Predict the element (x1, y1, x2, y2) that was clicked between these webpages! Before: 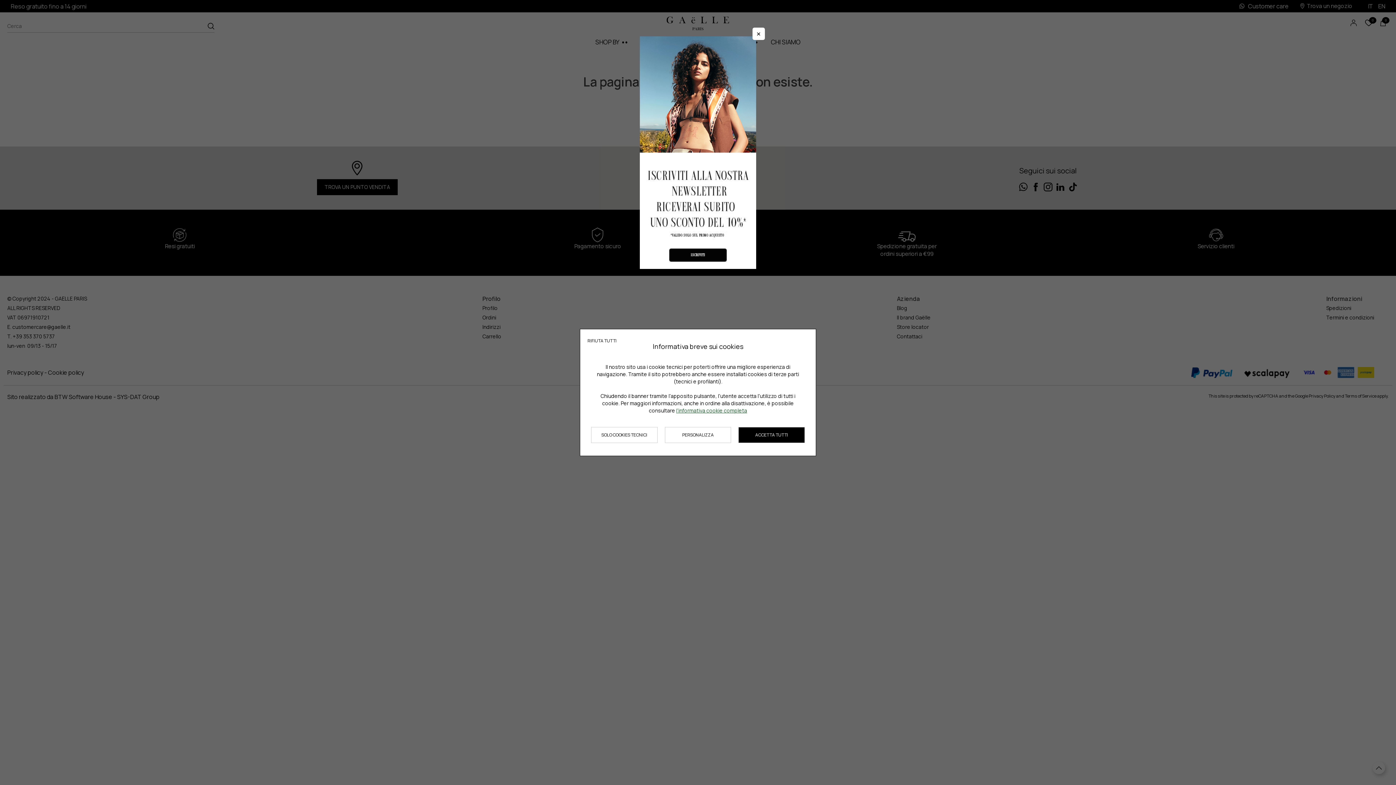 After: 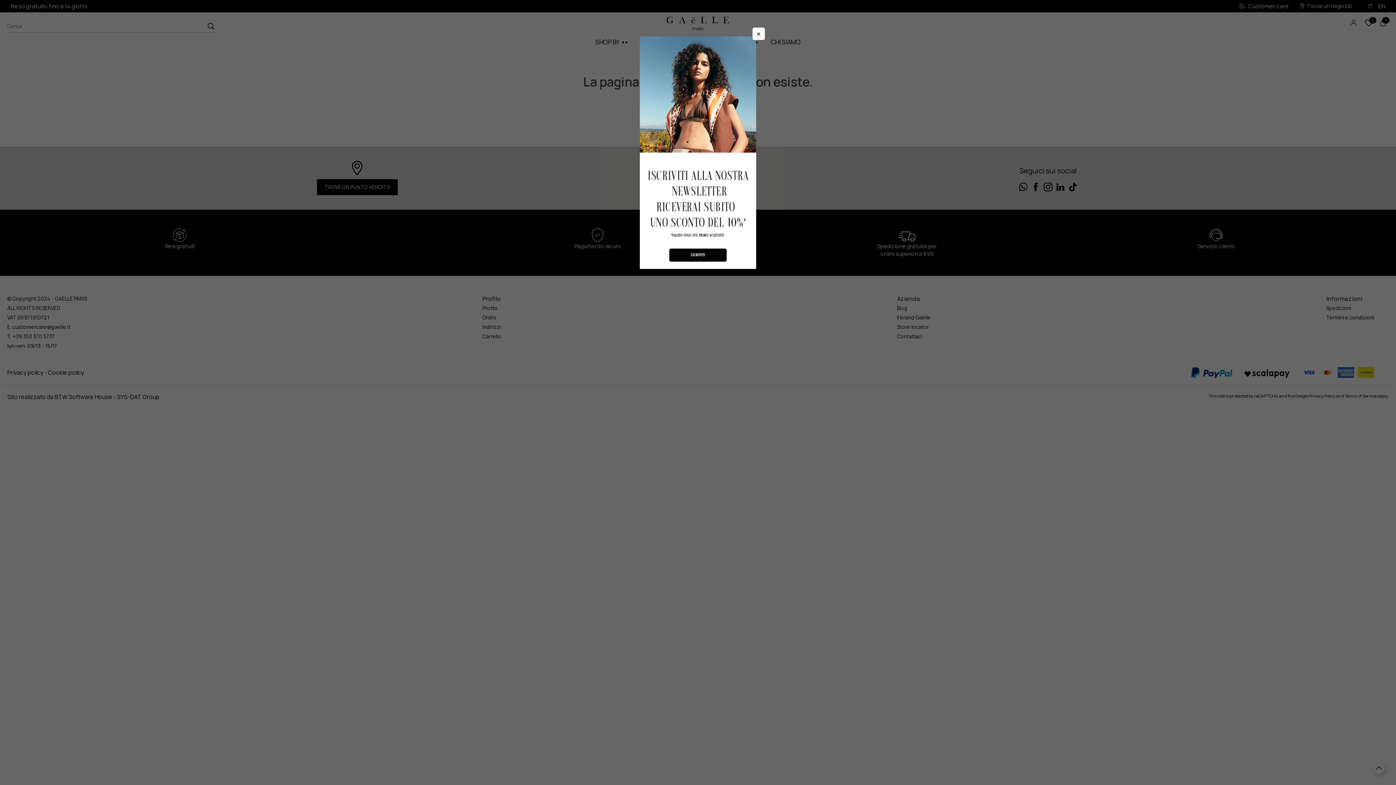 Action: label: ACCETTA TUTTI bbox: (738, 427, 805, 443)